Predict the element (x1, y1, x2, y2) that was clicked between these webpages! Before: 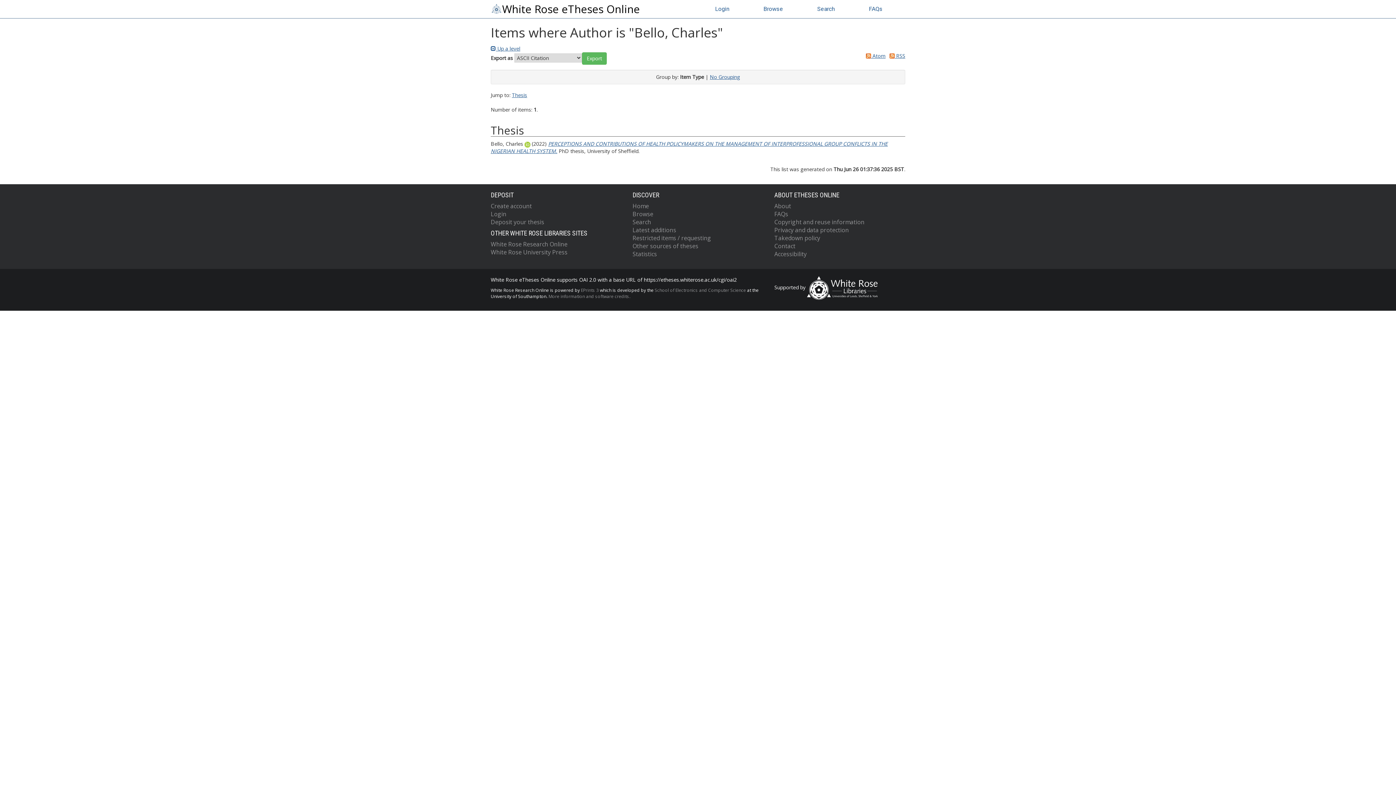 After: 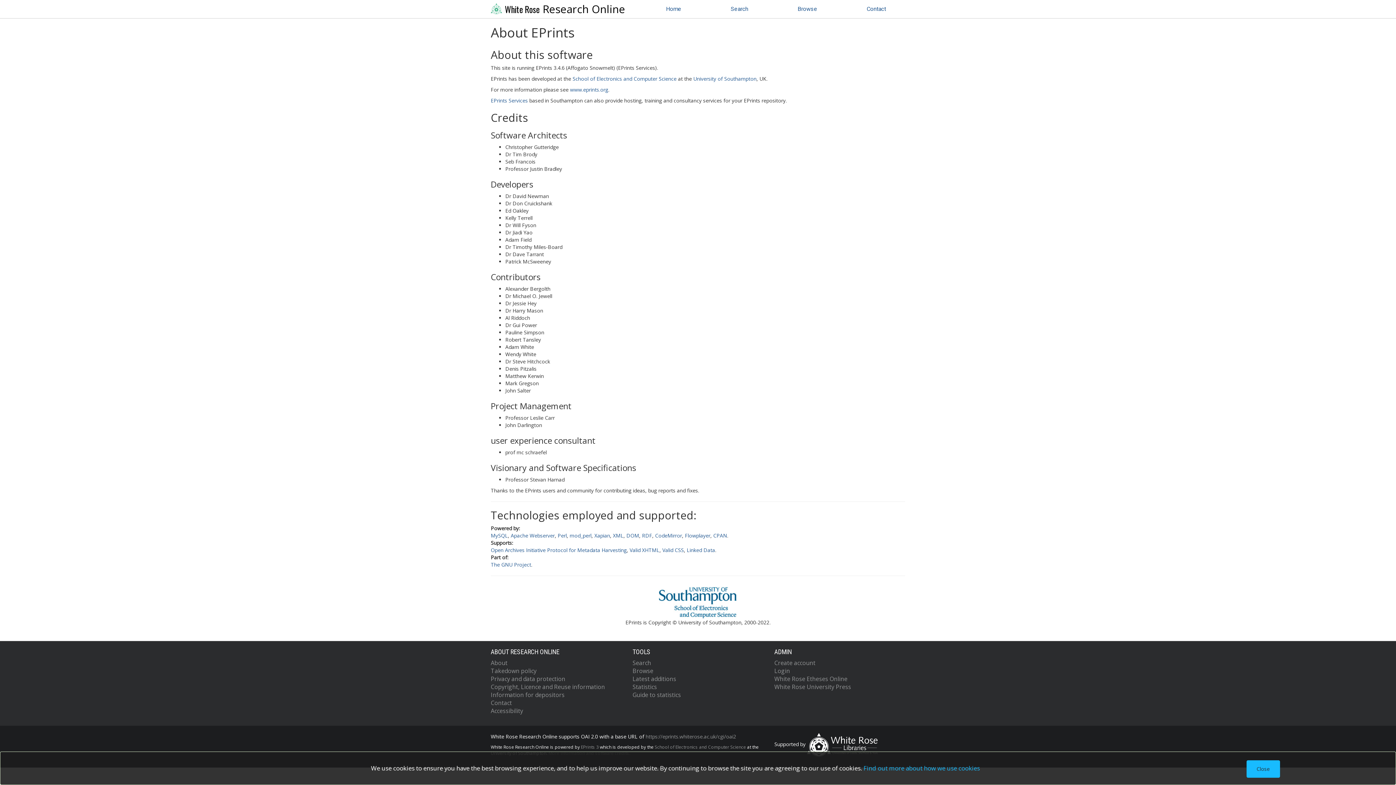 Action: bbox: (548, 293, 630, 299) label: More information and software credits.